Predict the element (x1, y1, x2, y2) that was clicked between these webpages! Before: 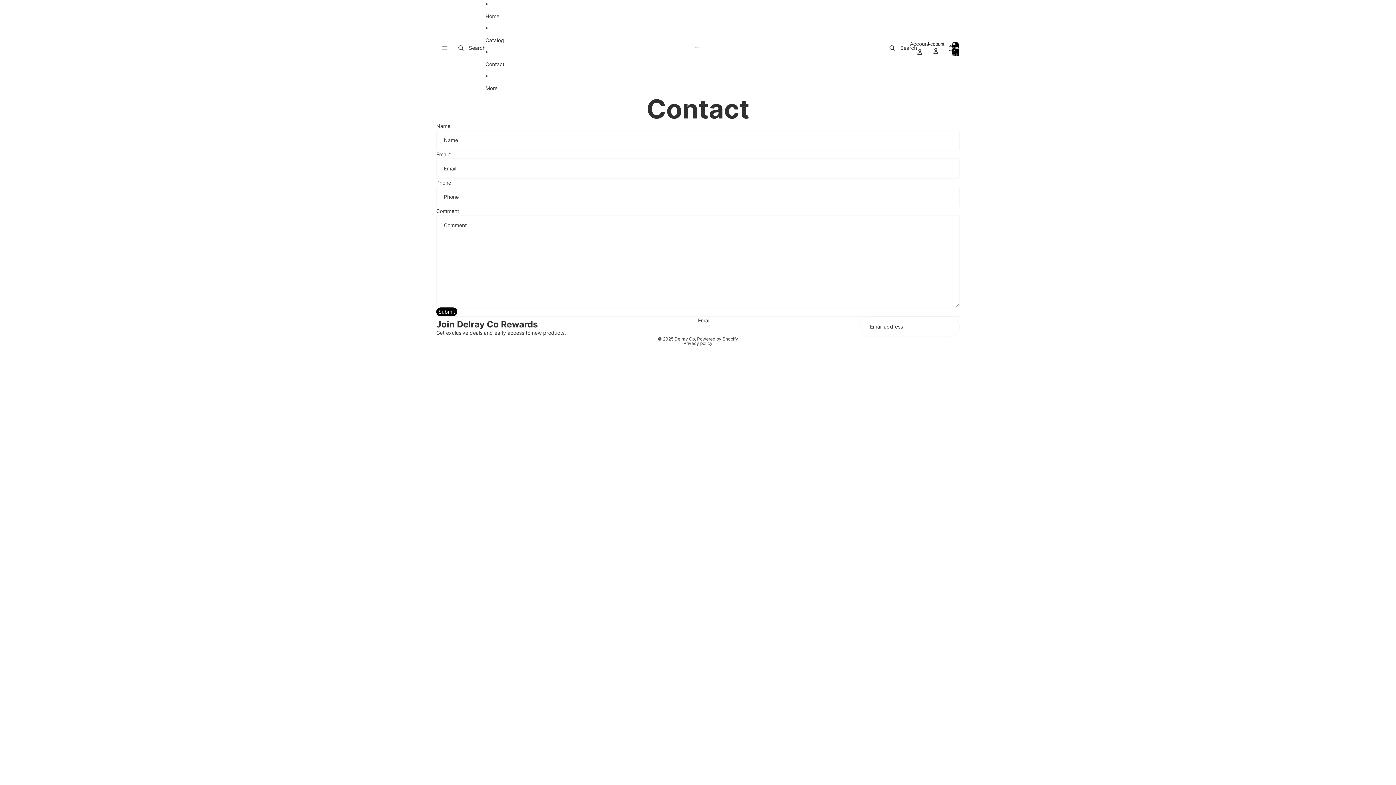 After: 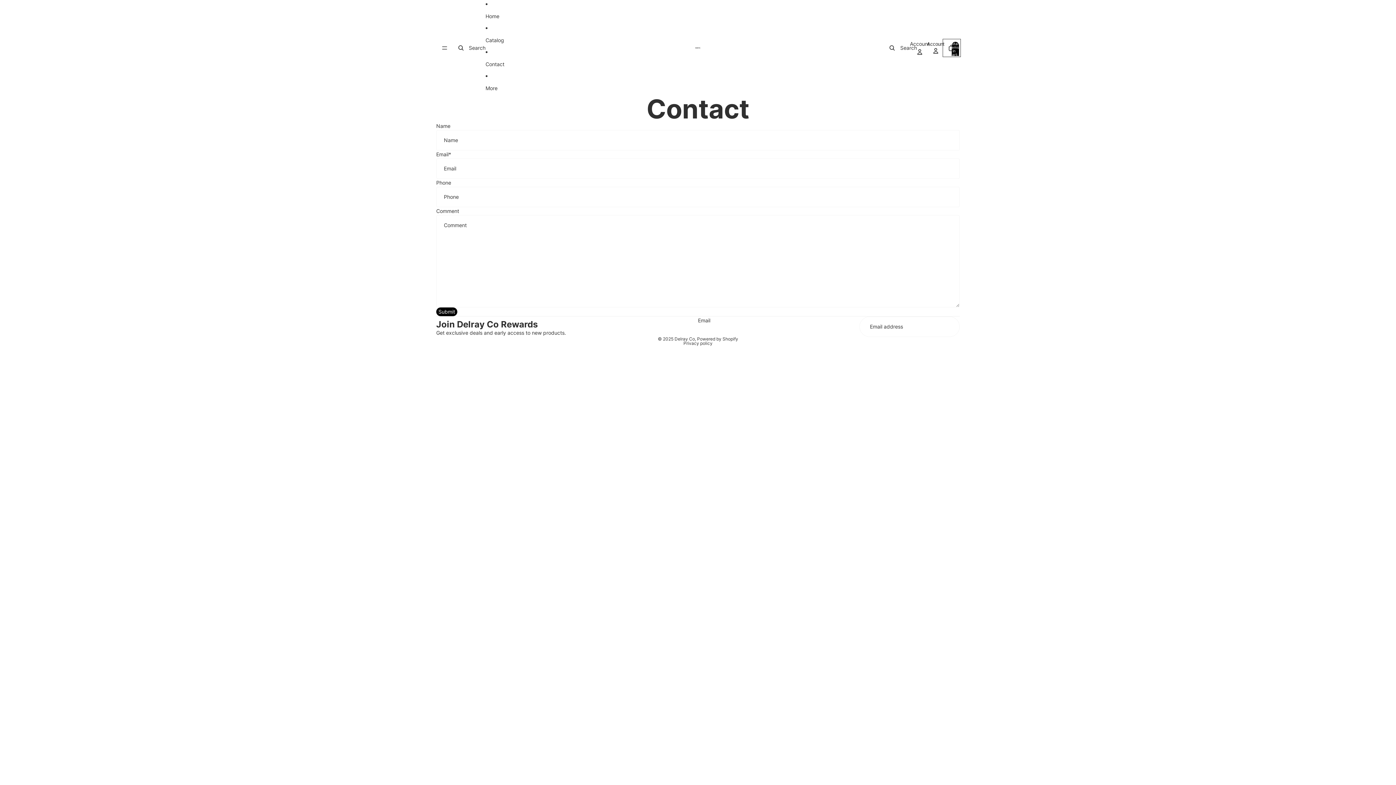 Action: label: Open cart drawer bbox: (944, 40, 960, 56)